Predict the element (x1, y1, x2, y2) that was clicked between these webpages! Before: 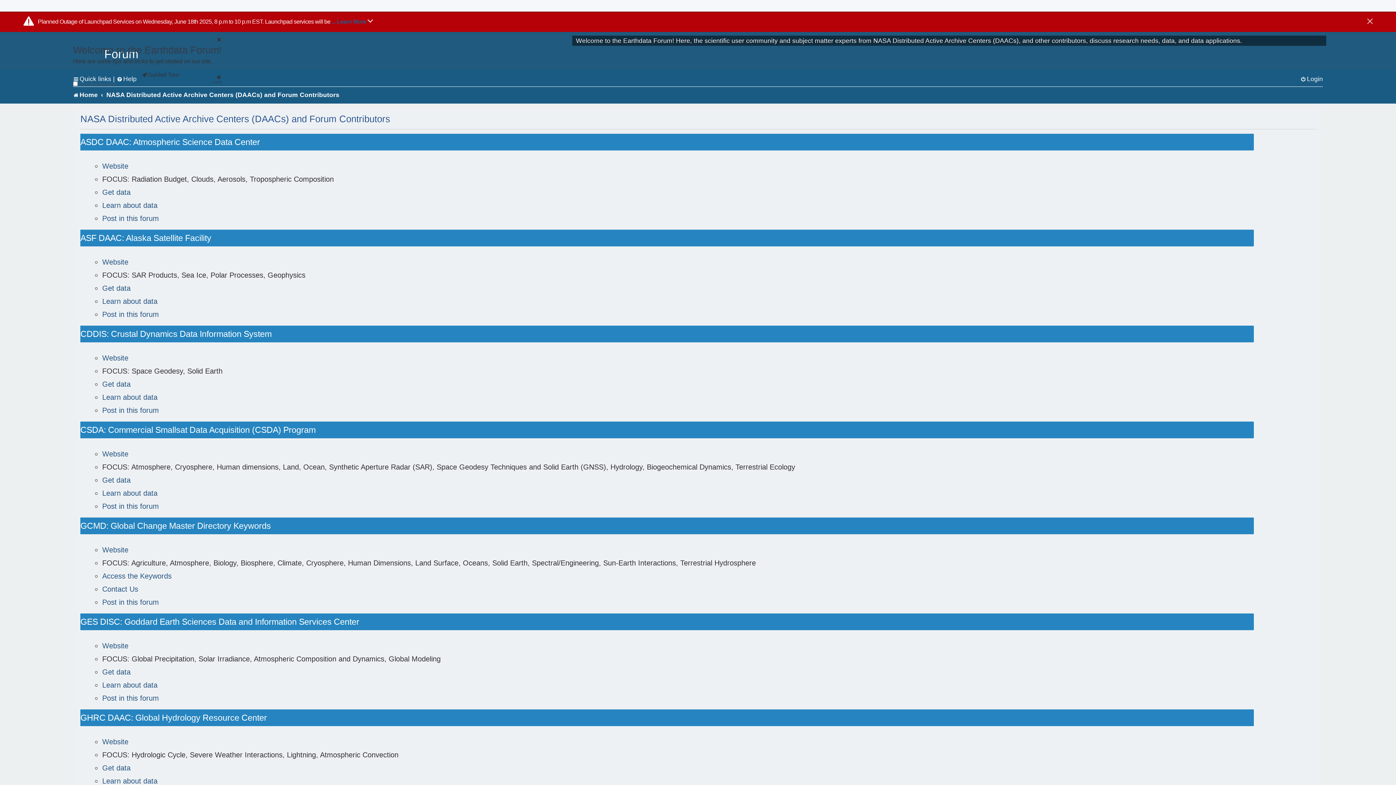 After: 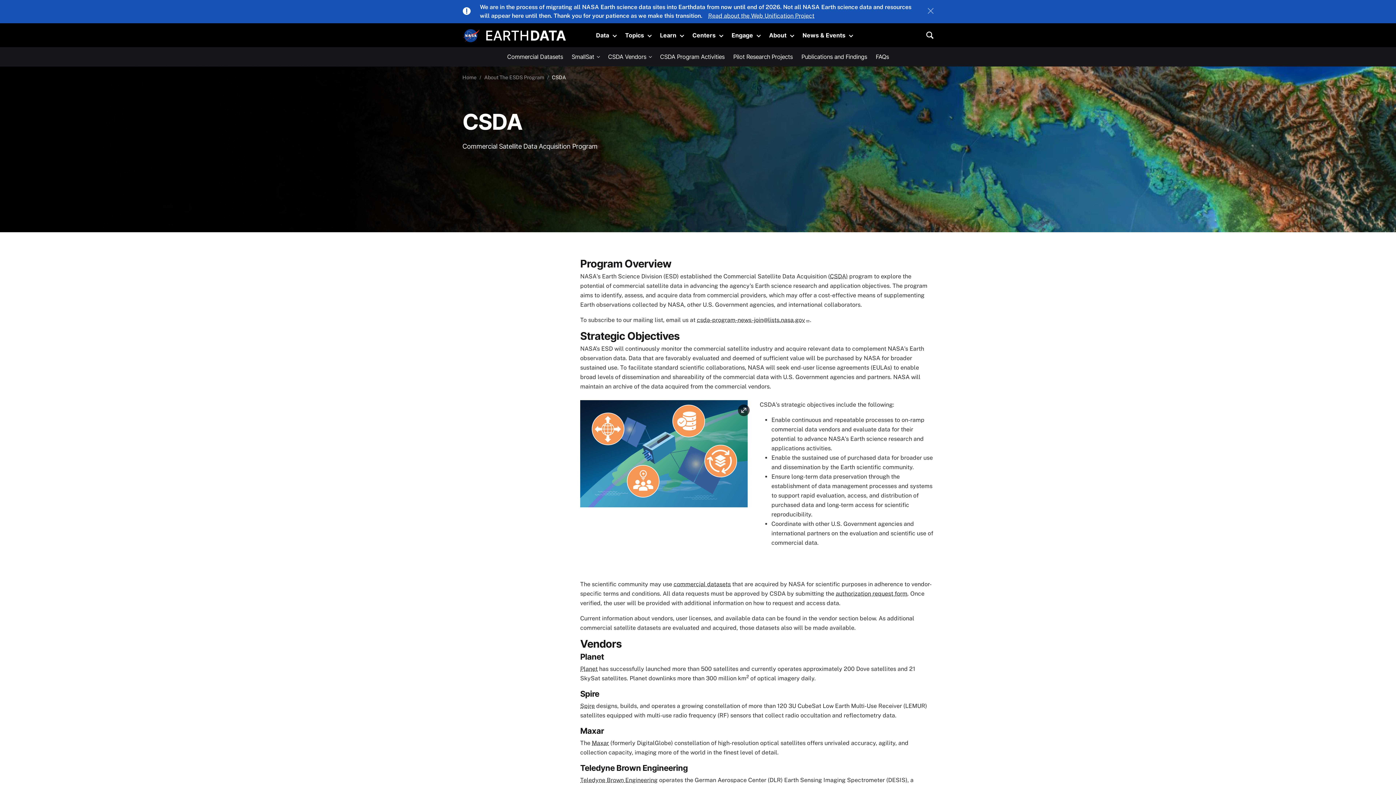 Action: bbox: (102, 449, 128, 459) label: Website